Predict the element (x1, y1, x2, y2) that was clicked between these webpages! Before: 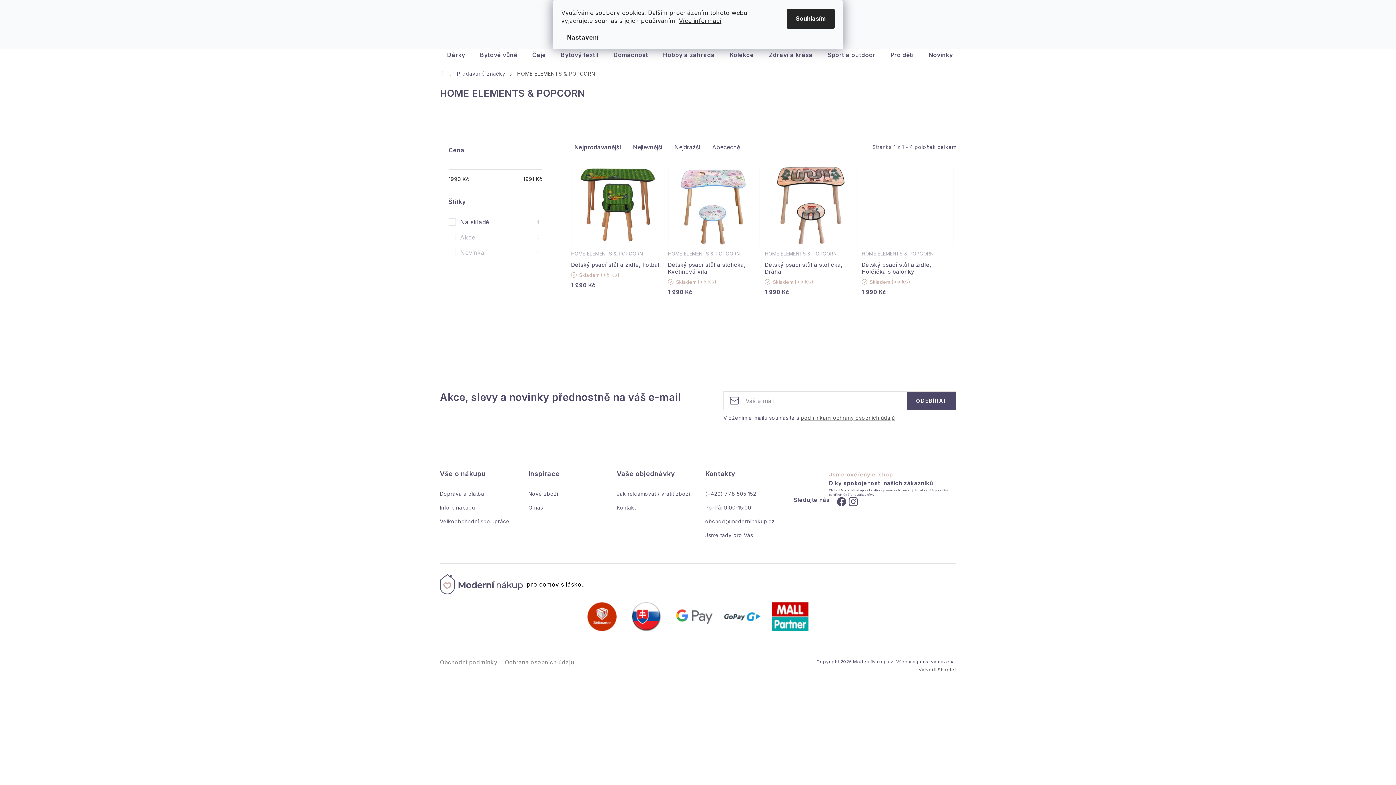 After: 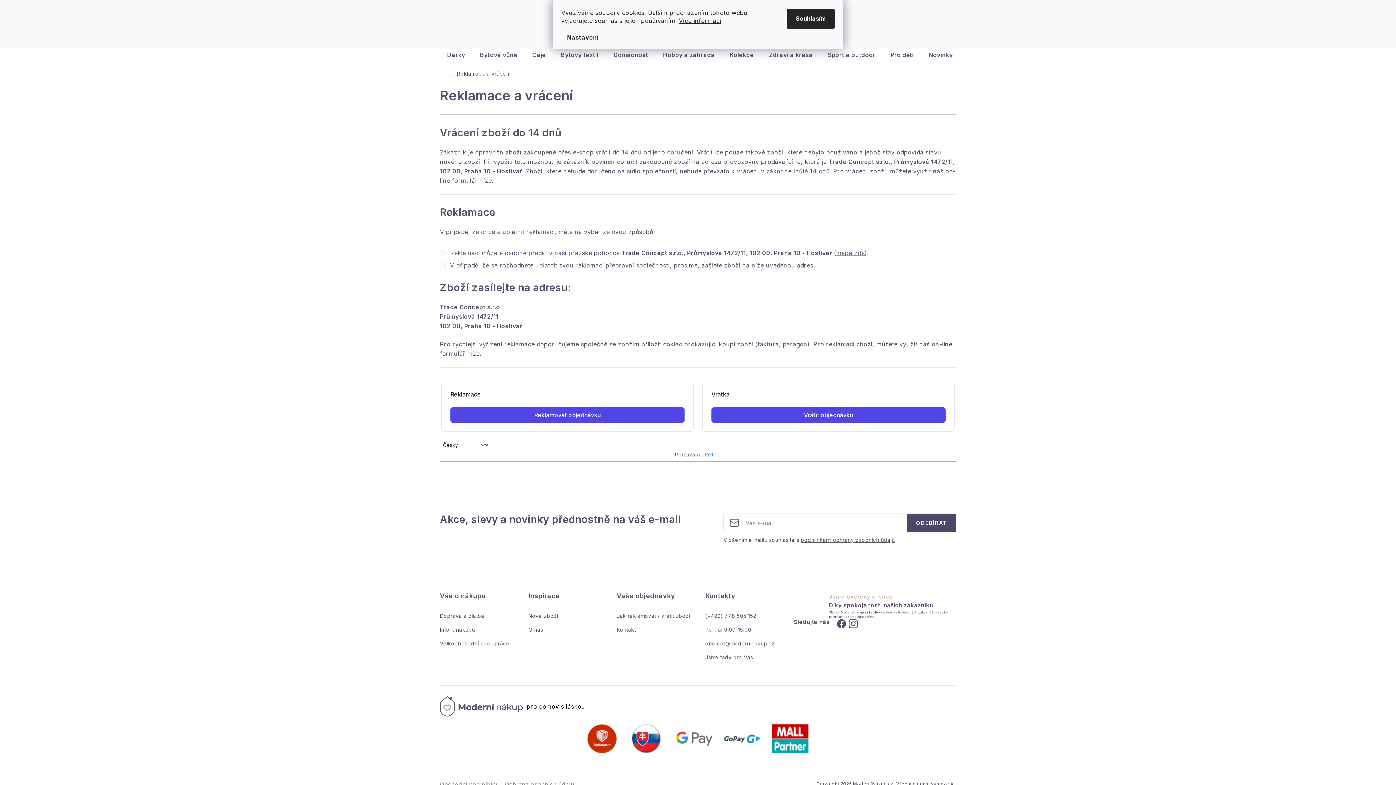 Action: bbox: (616, 489, 690, 498) label: Jak reklamovat / vrátit zboží